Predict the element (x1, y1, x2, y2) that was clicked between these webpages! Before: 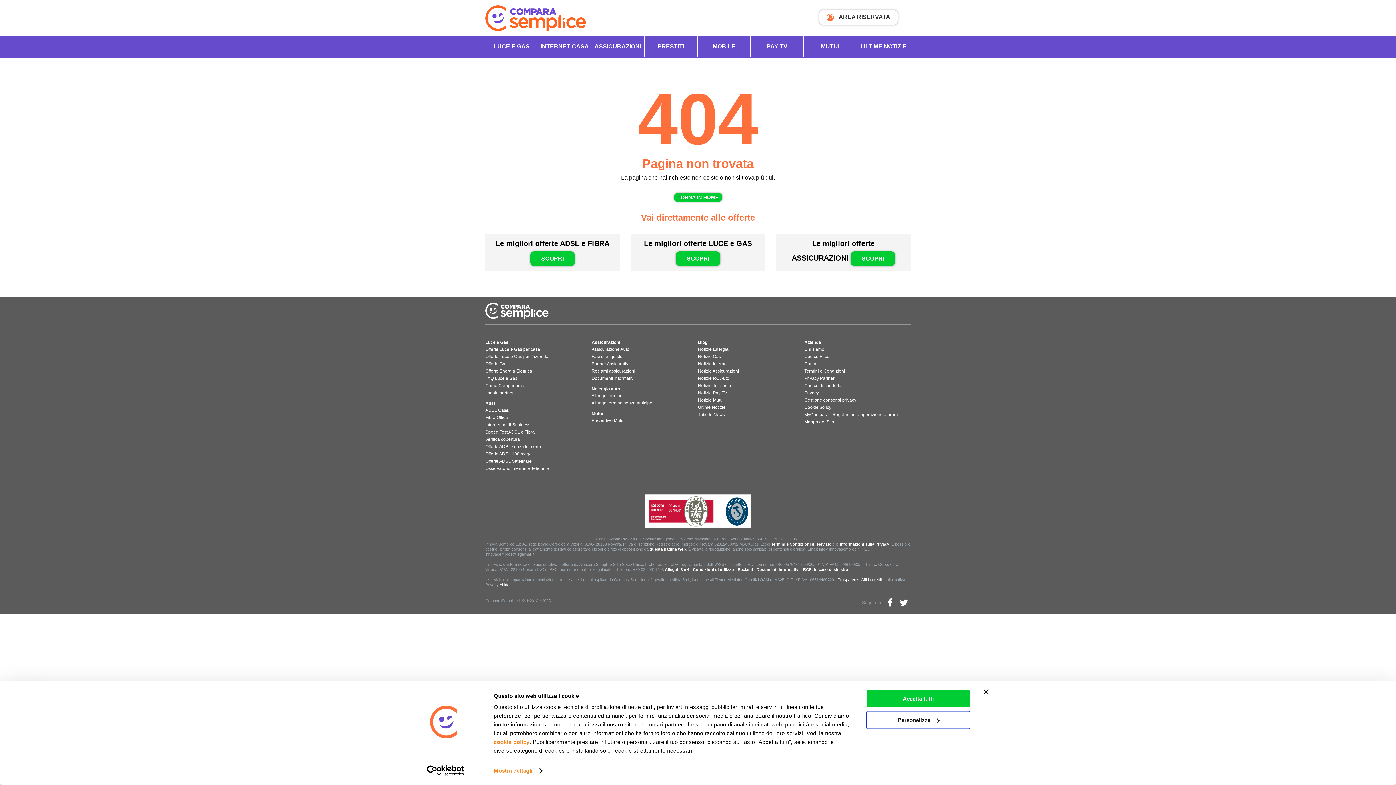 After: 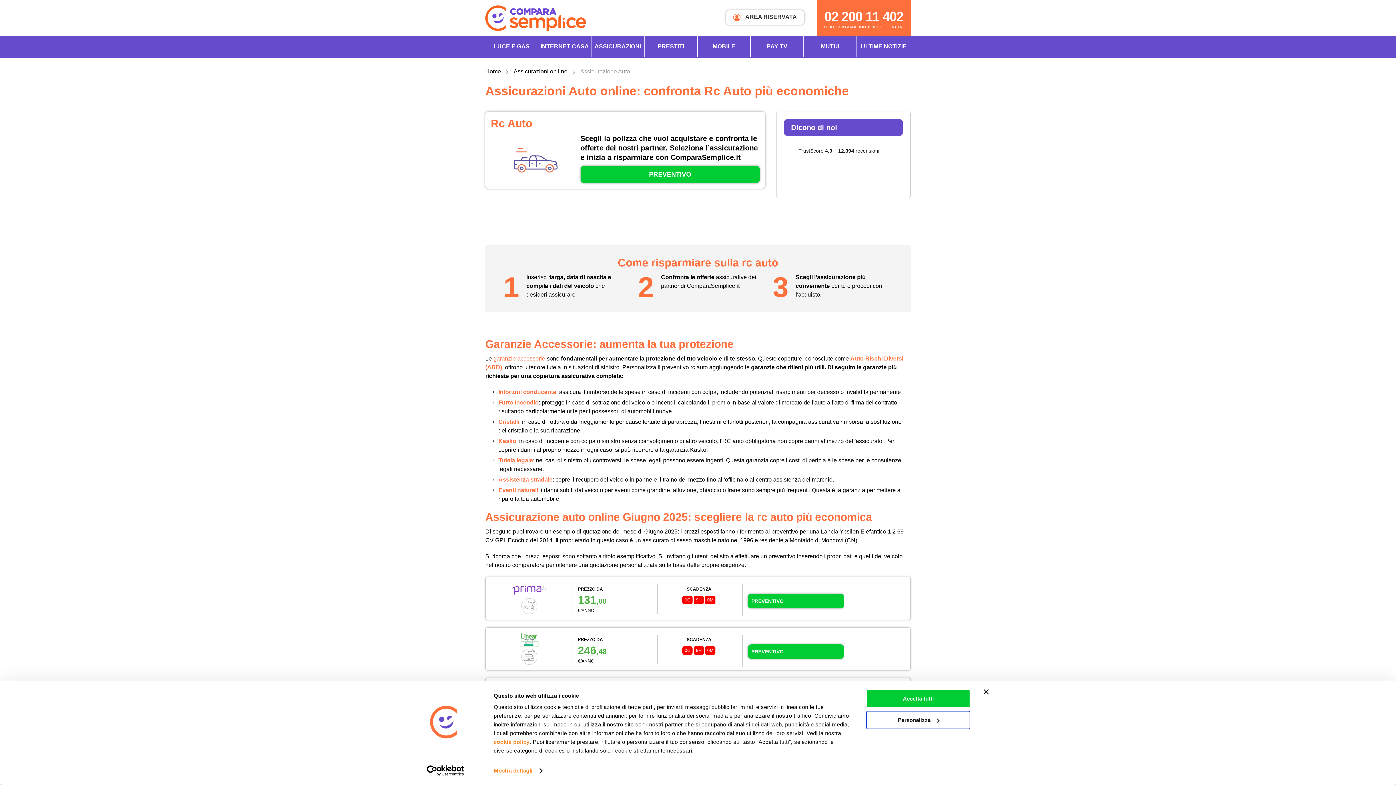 Action: label: Assicurazione Auto bbox: (591, 345, 629, 353)